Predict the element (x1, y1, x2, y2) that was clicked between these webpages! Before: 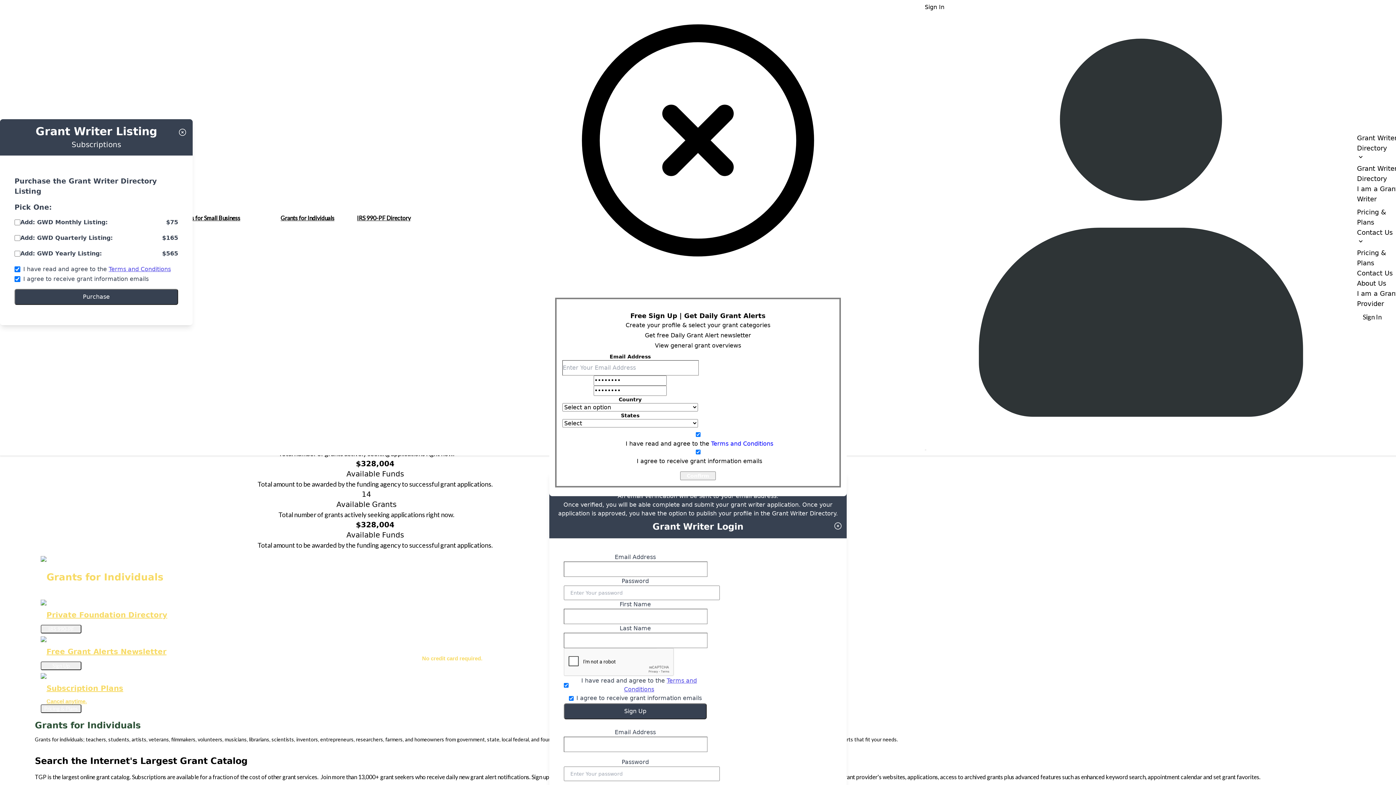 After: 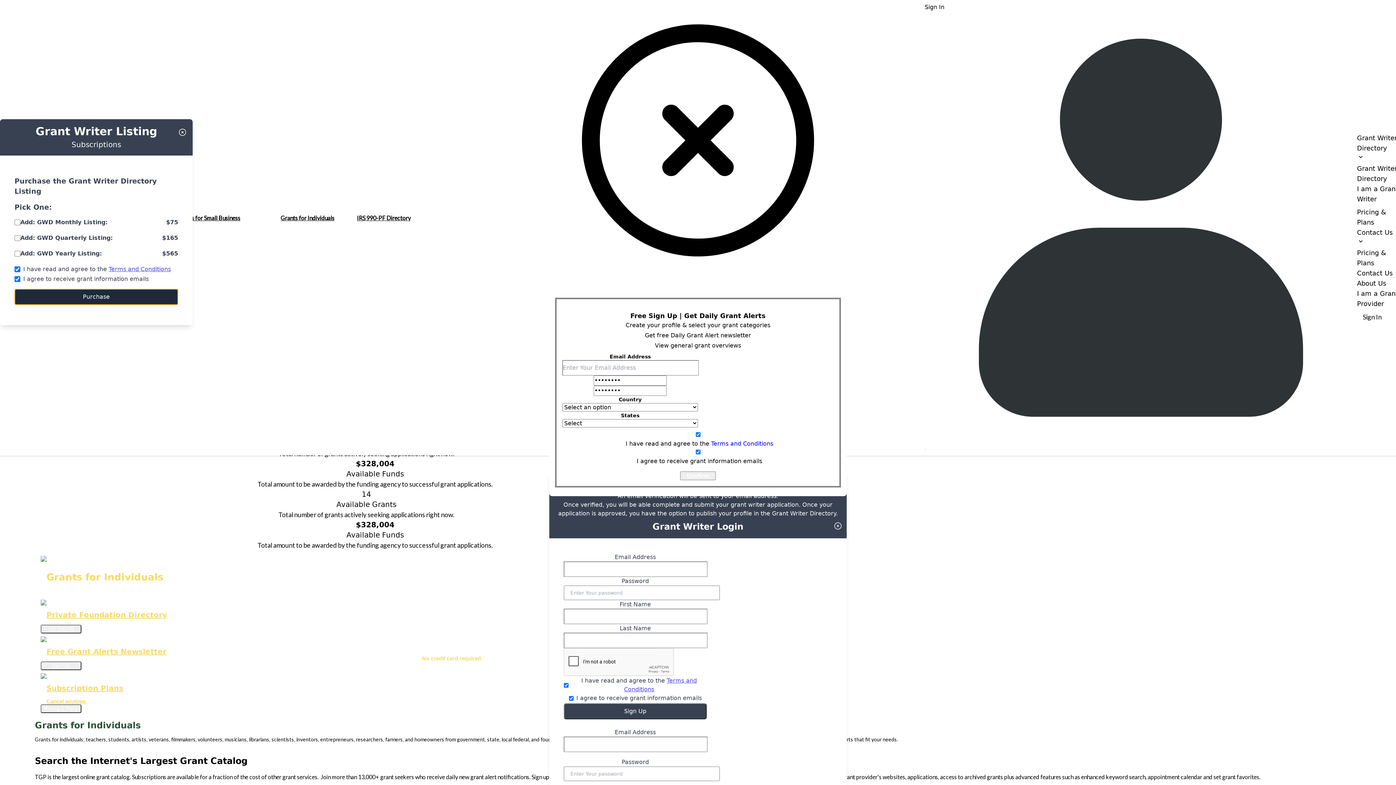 Action: label: Purchase bbox: (14, 289, 178, 305)